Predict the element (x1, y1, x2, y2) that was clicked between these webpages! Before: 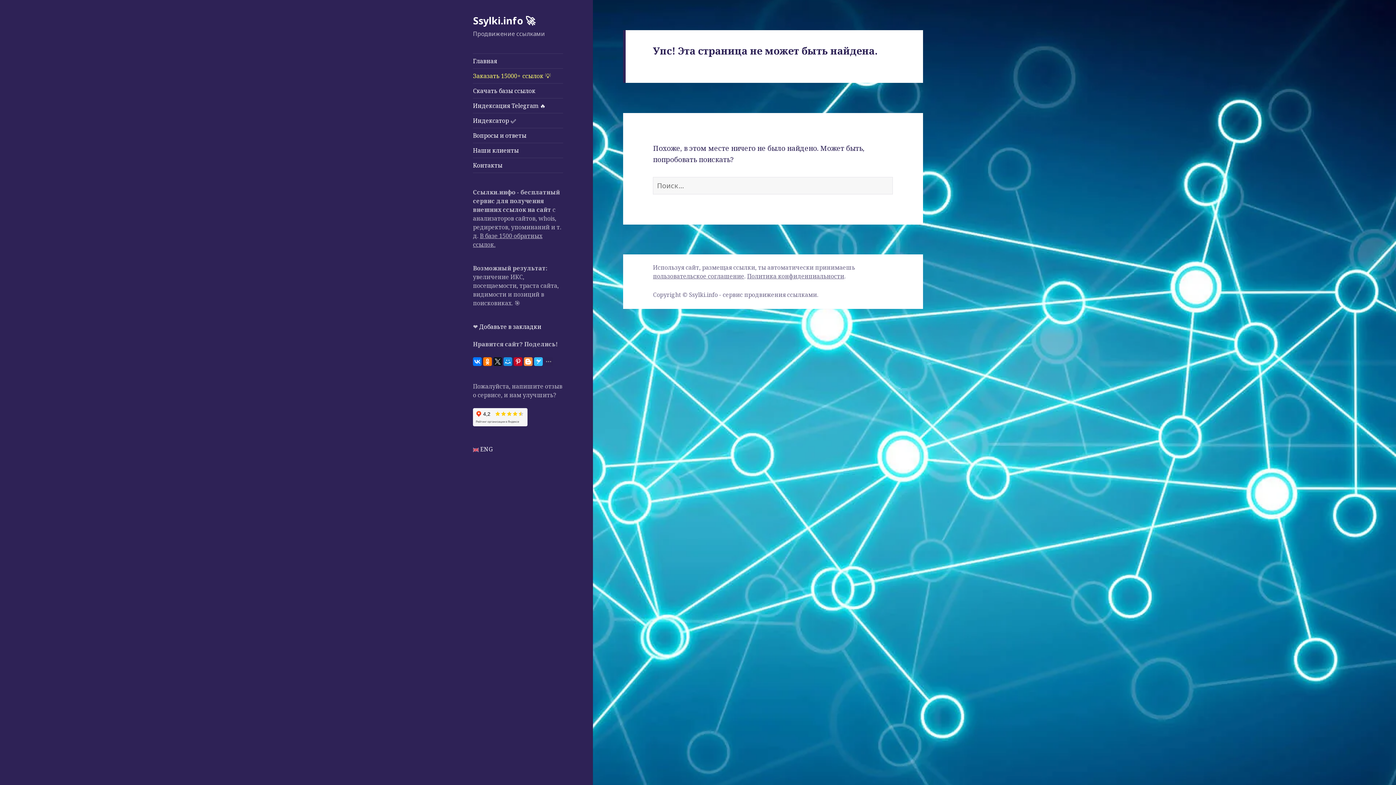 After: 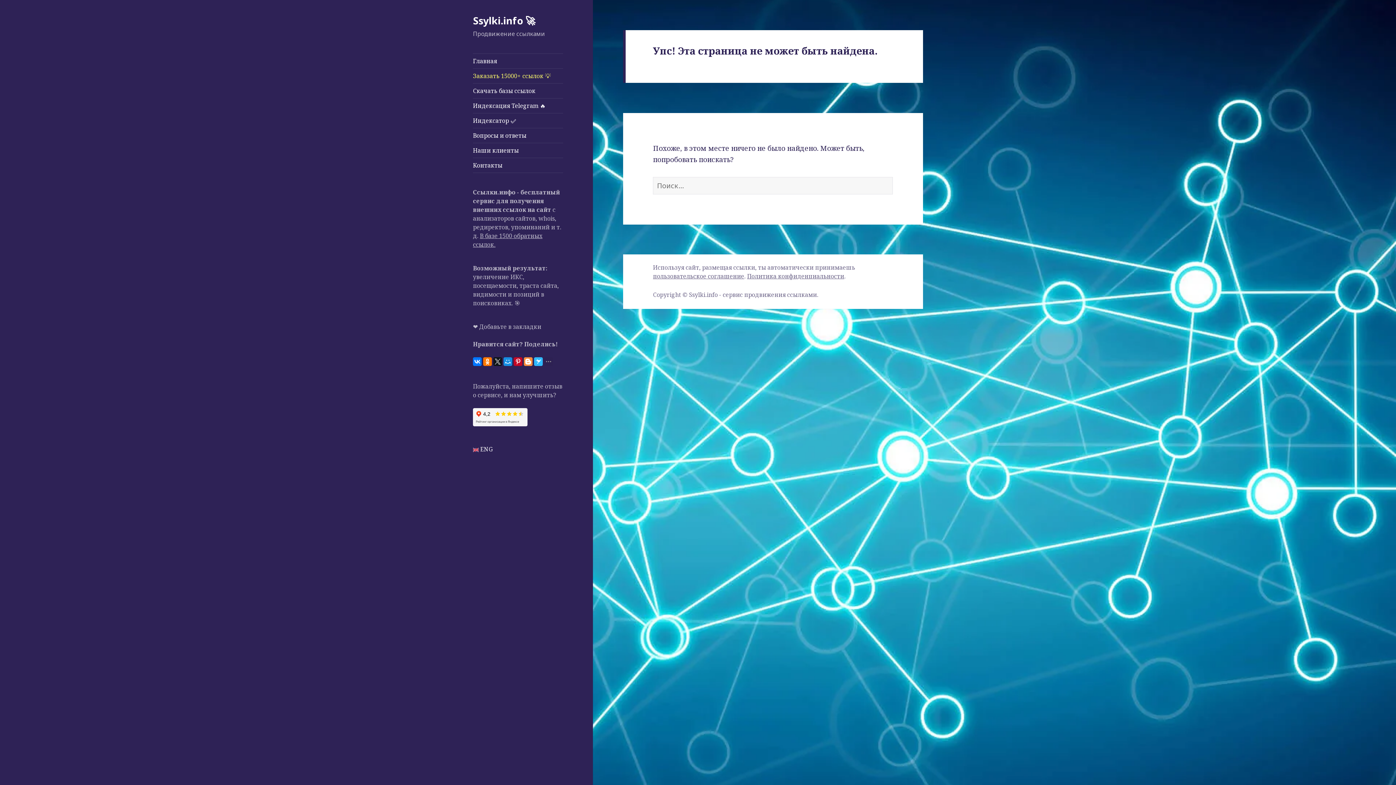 Action: bbox: (479, 323, 541, 331) label: Добавьте в закладки